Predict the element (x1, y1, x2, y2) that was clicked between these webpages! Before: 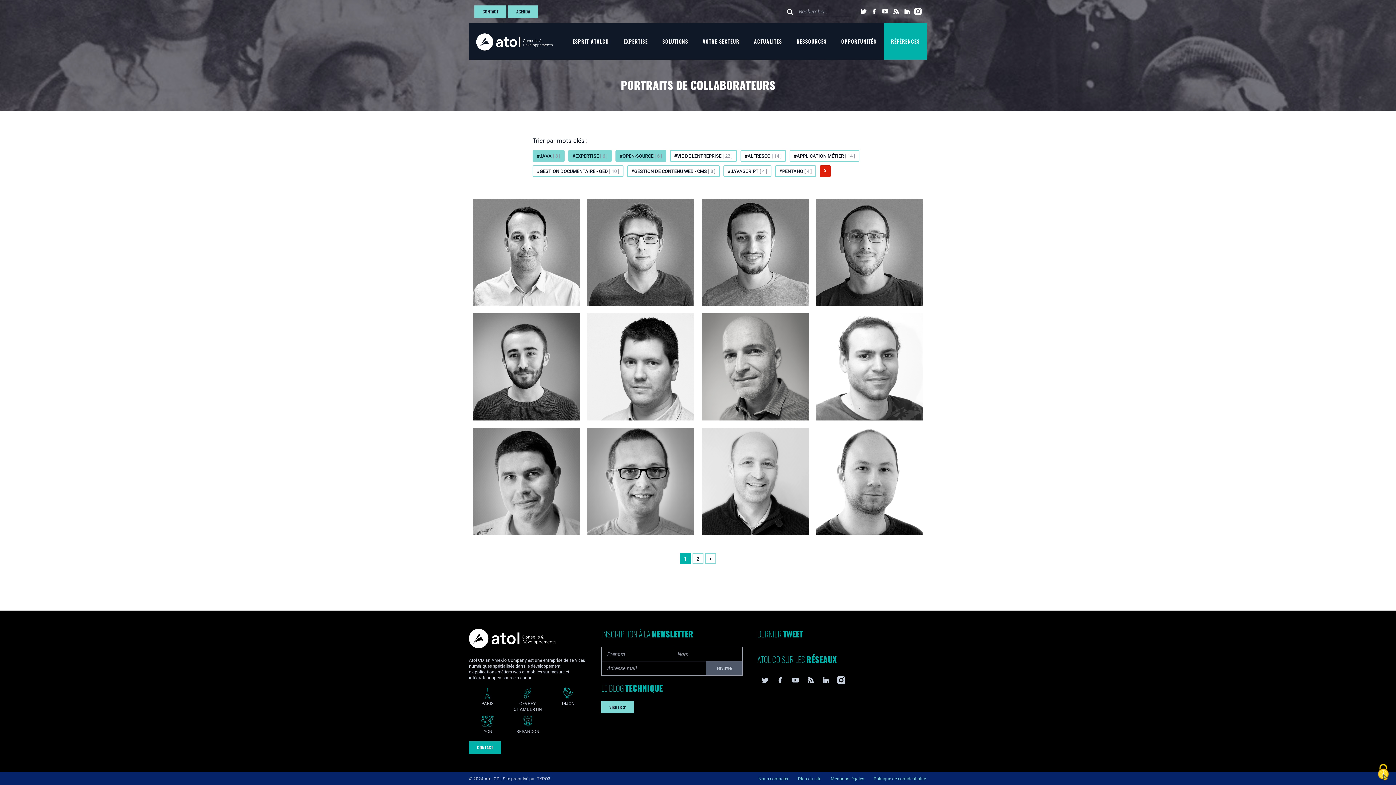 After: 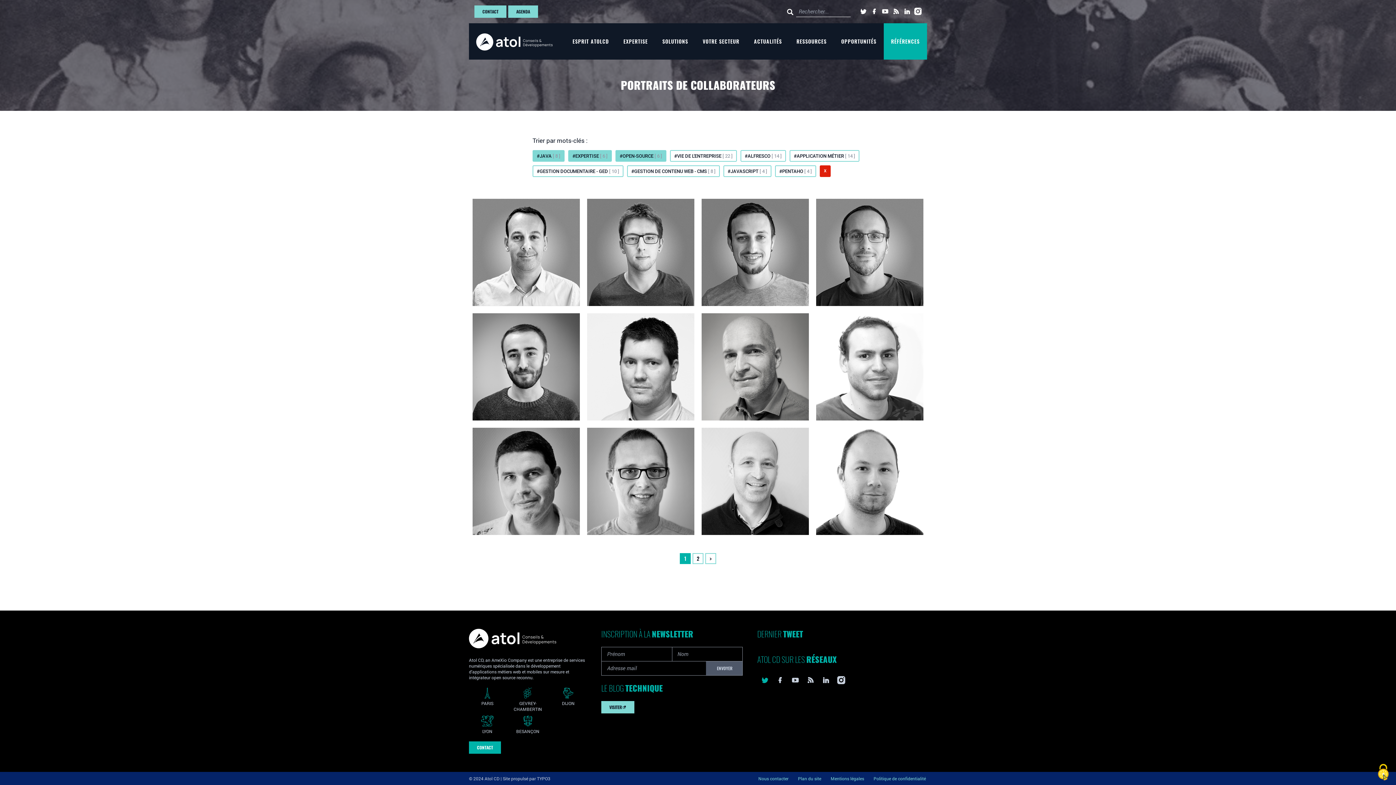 Action: bbox: (757, 672, 772, 689) label: Lien externe vers le compte Twitter d'Atol Conseils et Développements